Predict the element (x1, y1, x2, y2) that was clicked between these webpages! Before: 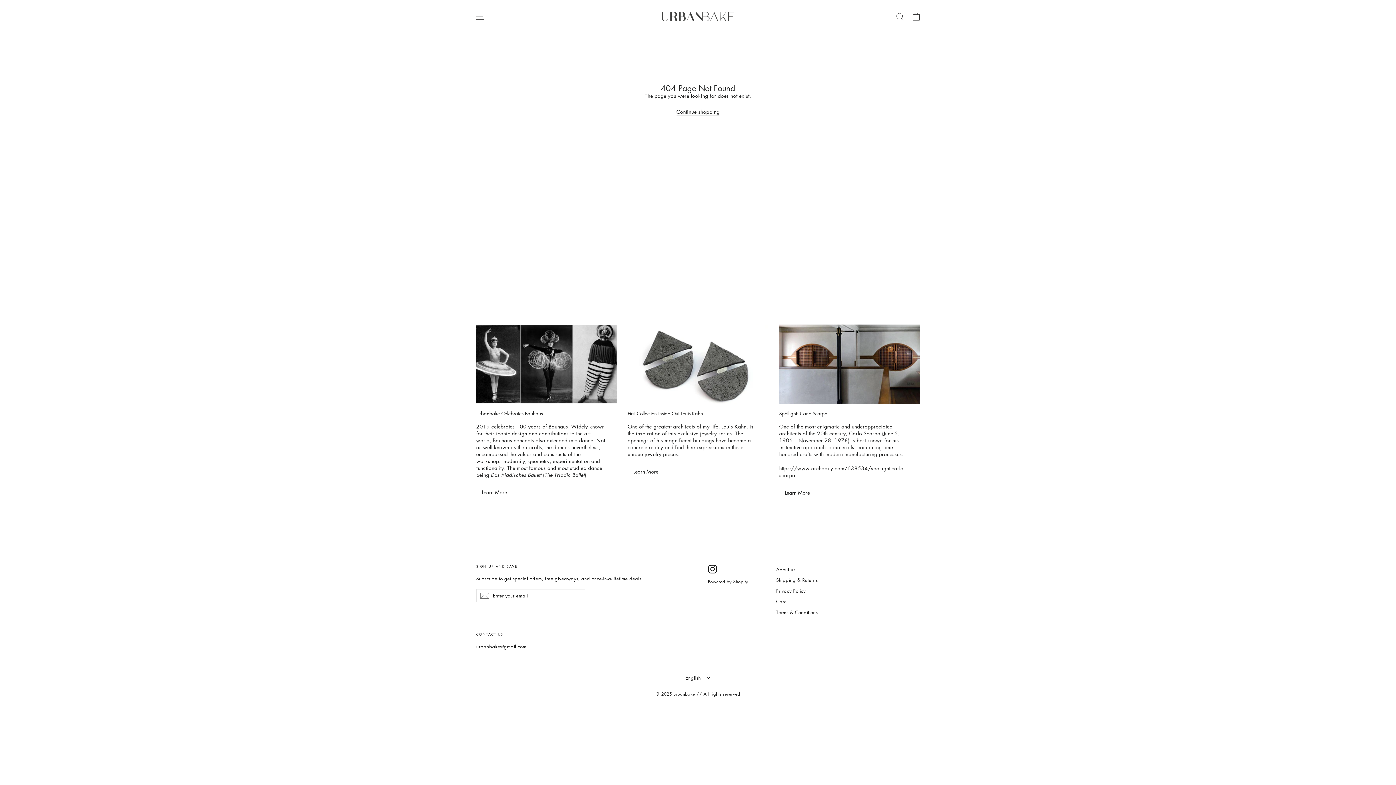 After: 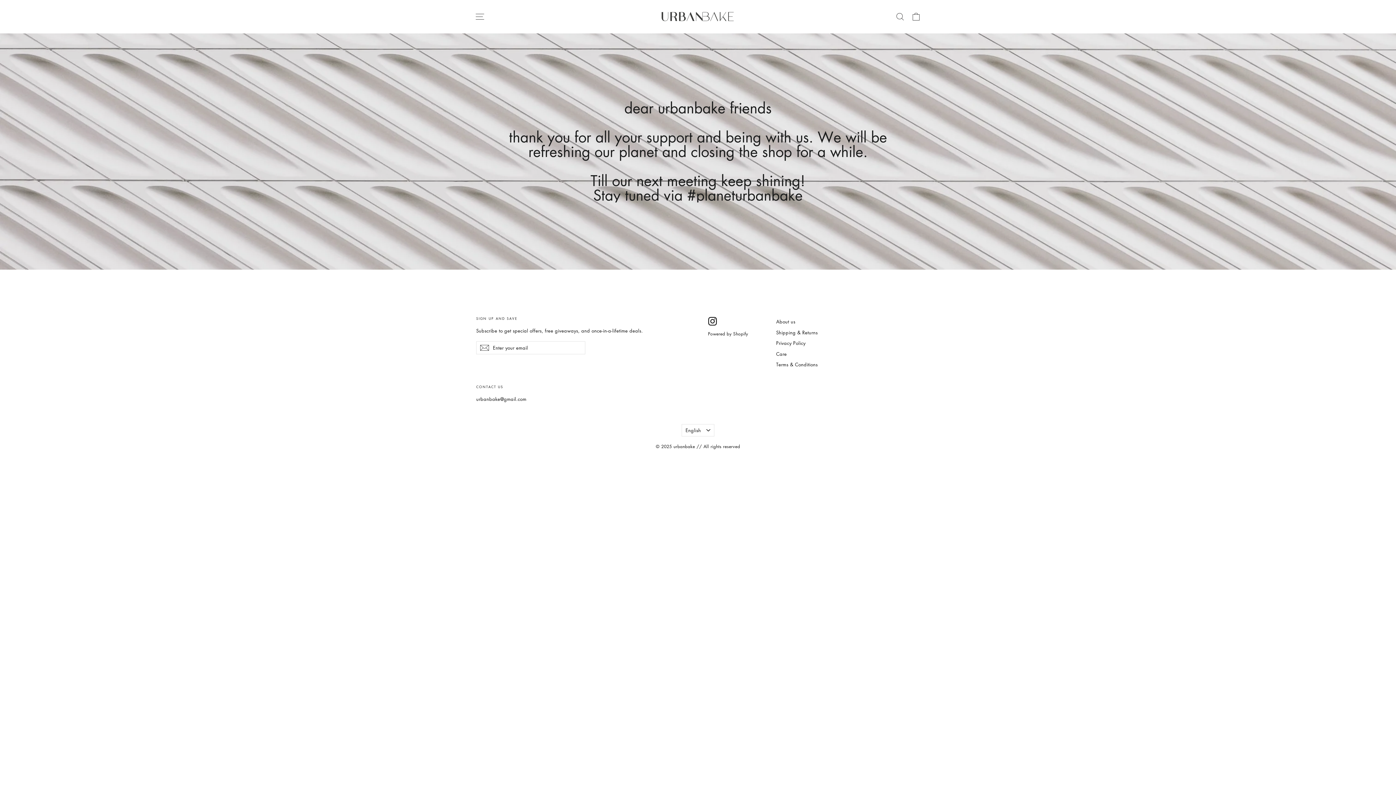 Action: bbox: (661, 12, 734, 21)